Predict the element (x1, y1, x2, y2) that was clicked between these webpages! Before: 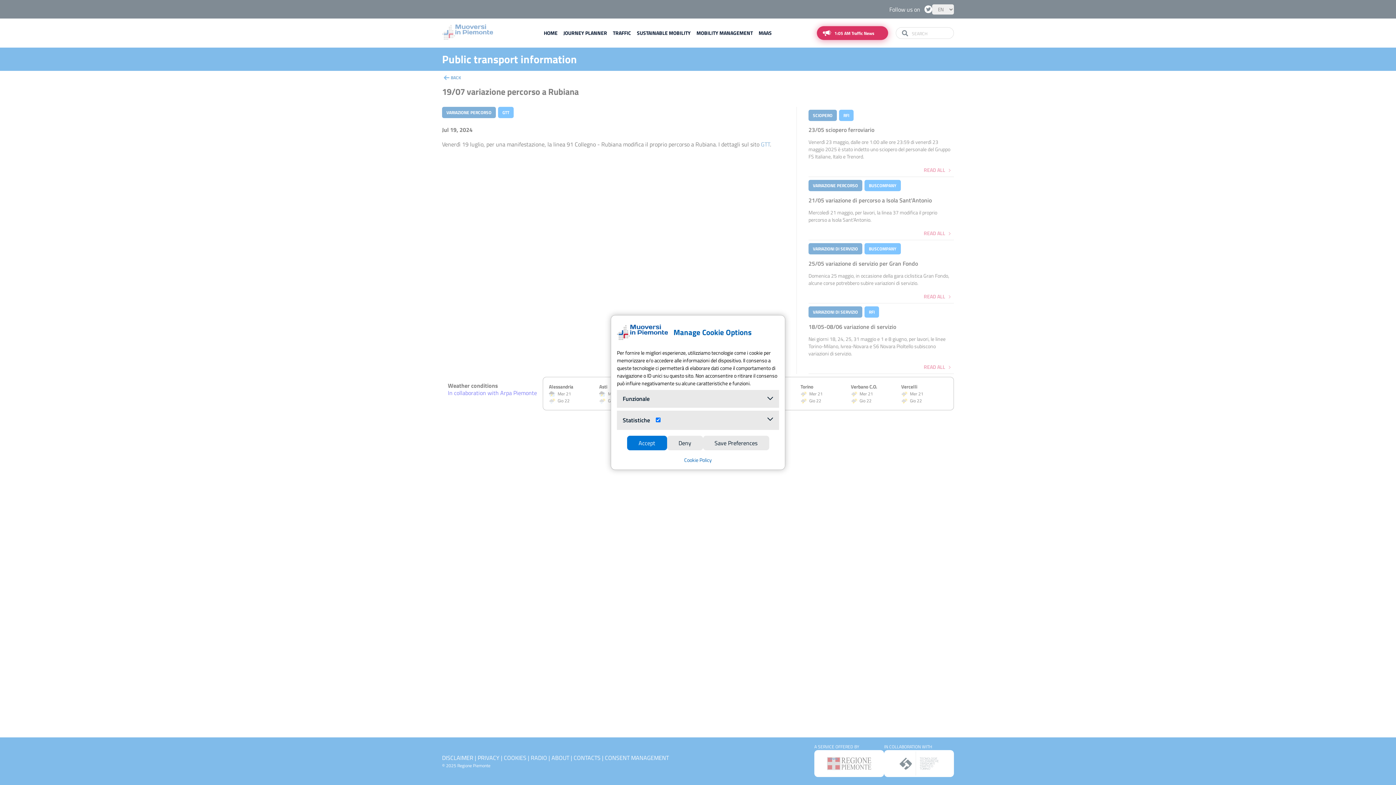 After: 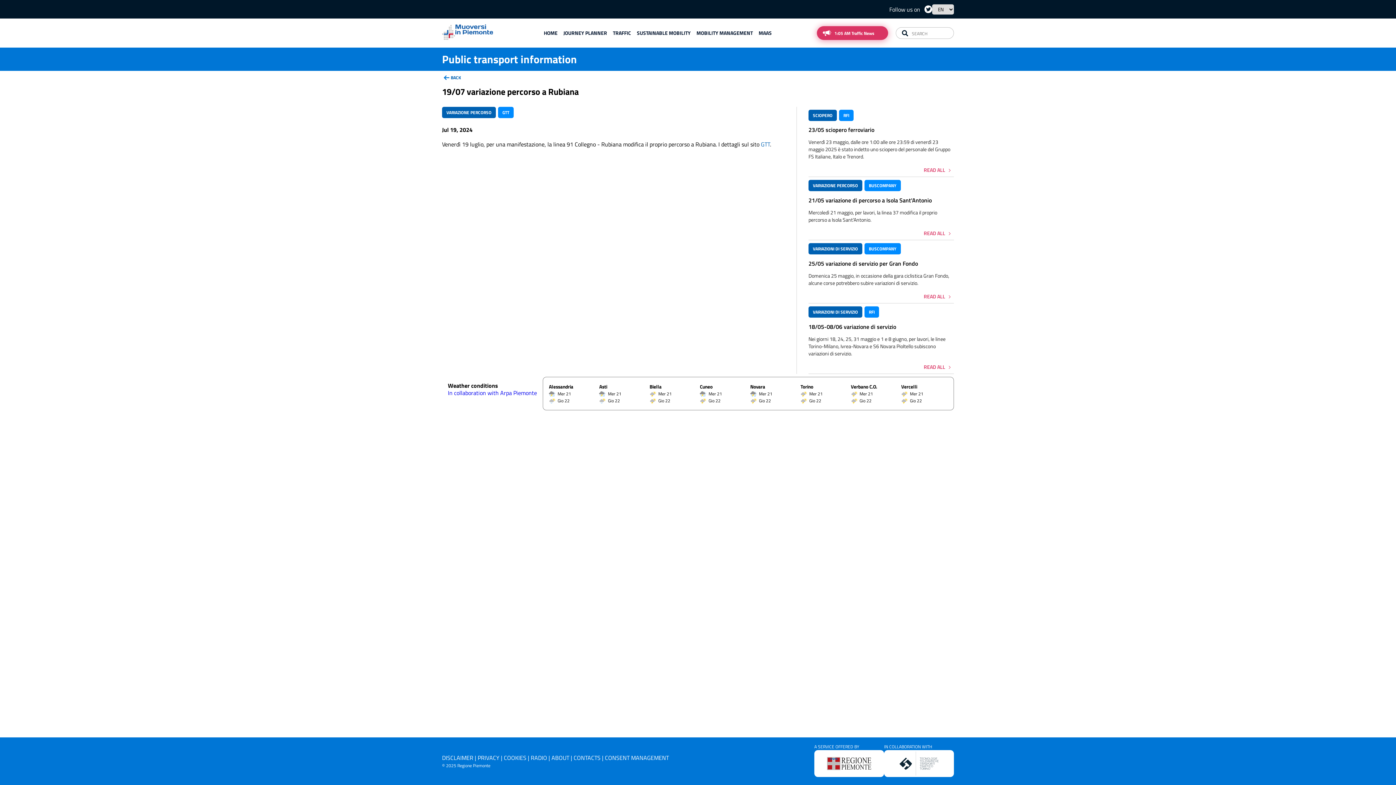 Action: bbox: (703, 436, 769, 450) label: Save Preferences